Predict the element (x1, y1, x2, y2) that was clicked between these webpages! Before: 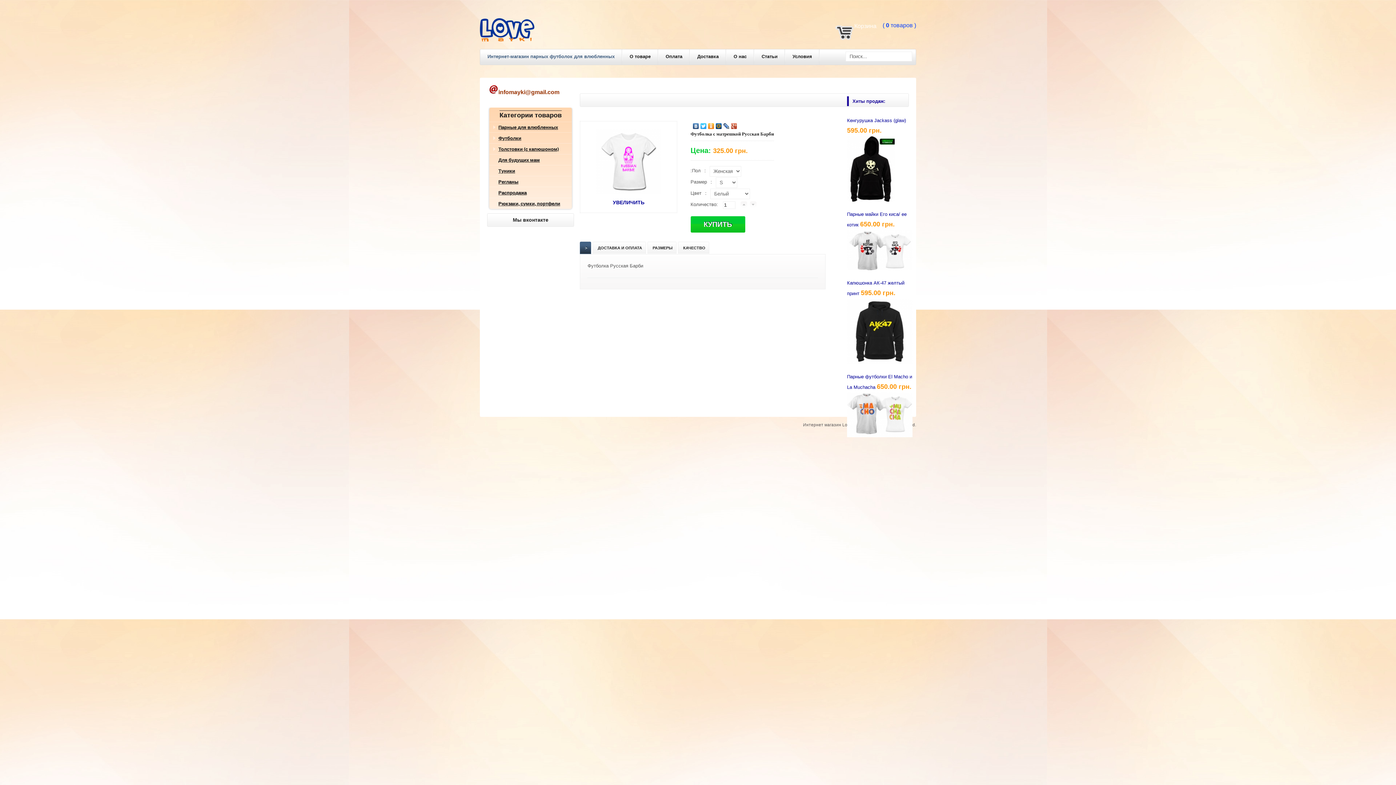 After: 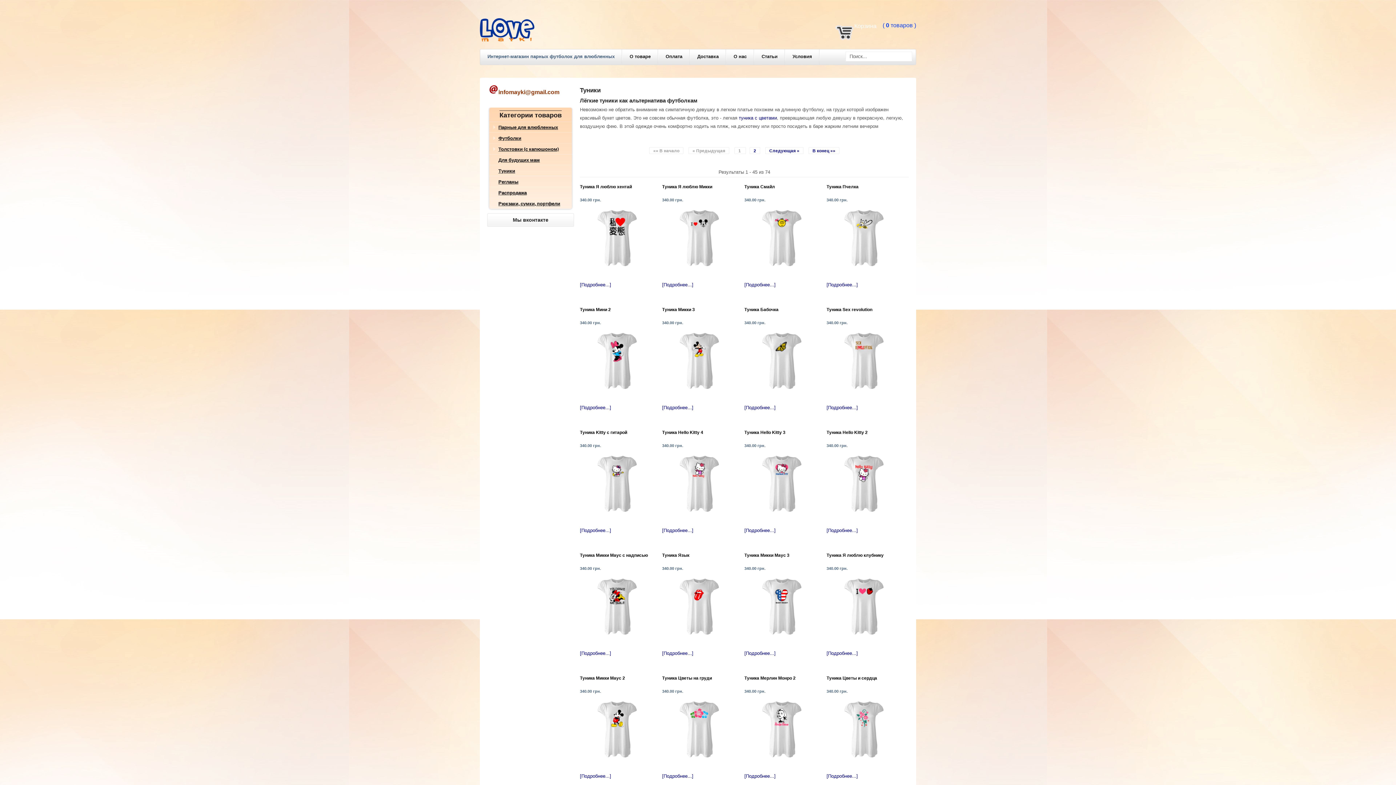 Action: label: Туники bbox: (498, 167, 515, 173)